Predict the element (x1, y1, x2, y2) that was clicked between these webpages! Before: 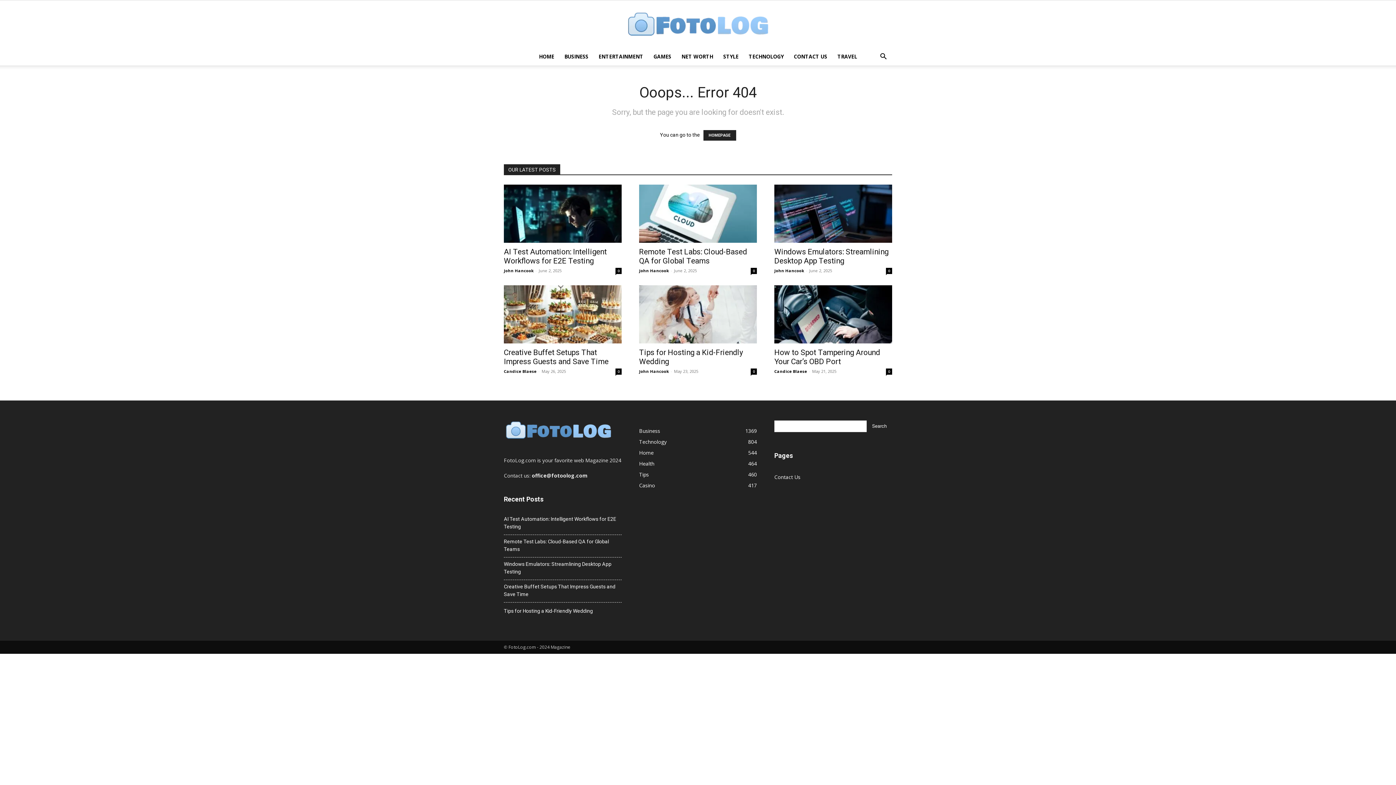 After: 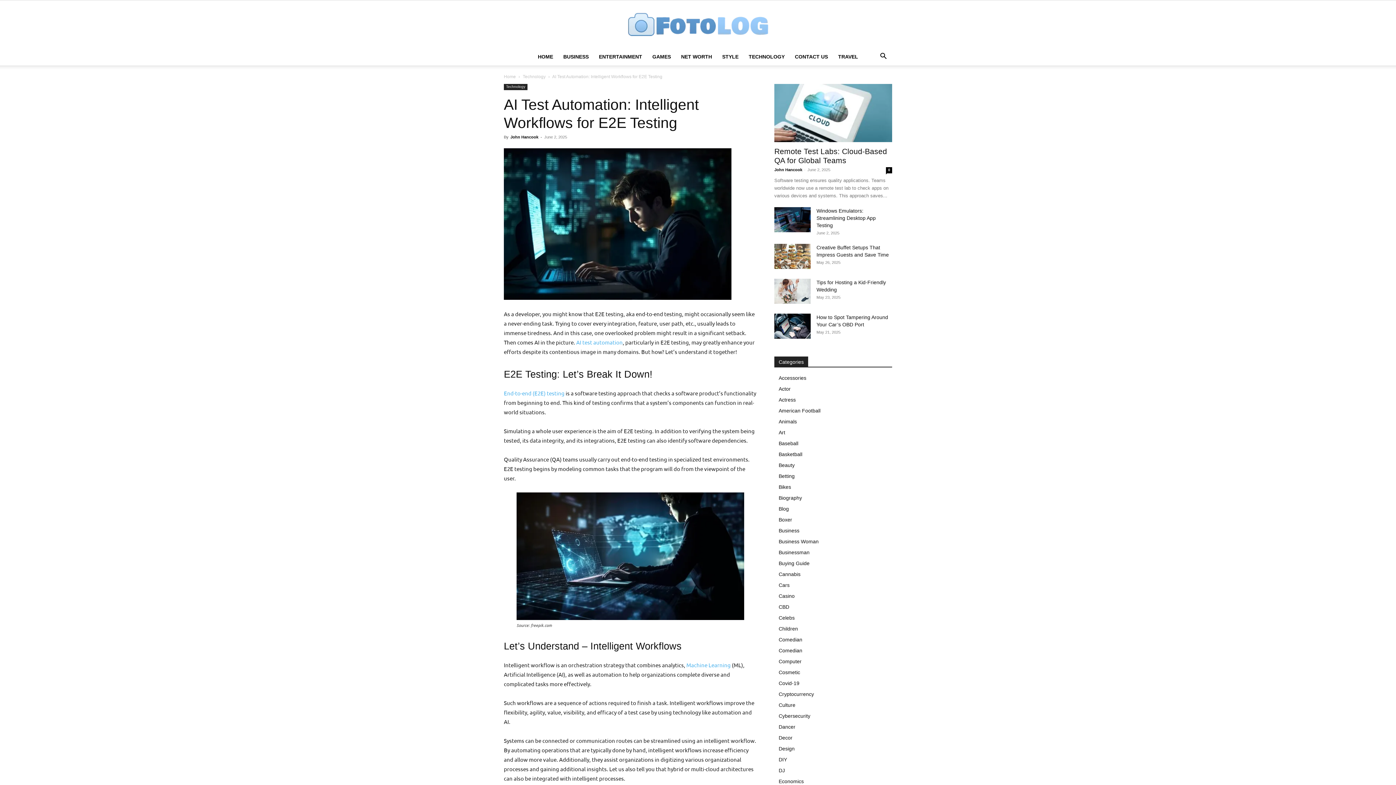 Action: bbox: (504, 247, 606, 265) label: AI Test Automation: Intelligent Workflows for E2E Testing